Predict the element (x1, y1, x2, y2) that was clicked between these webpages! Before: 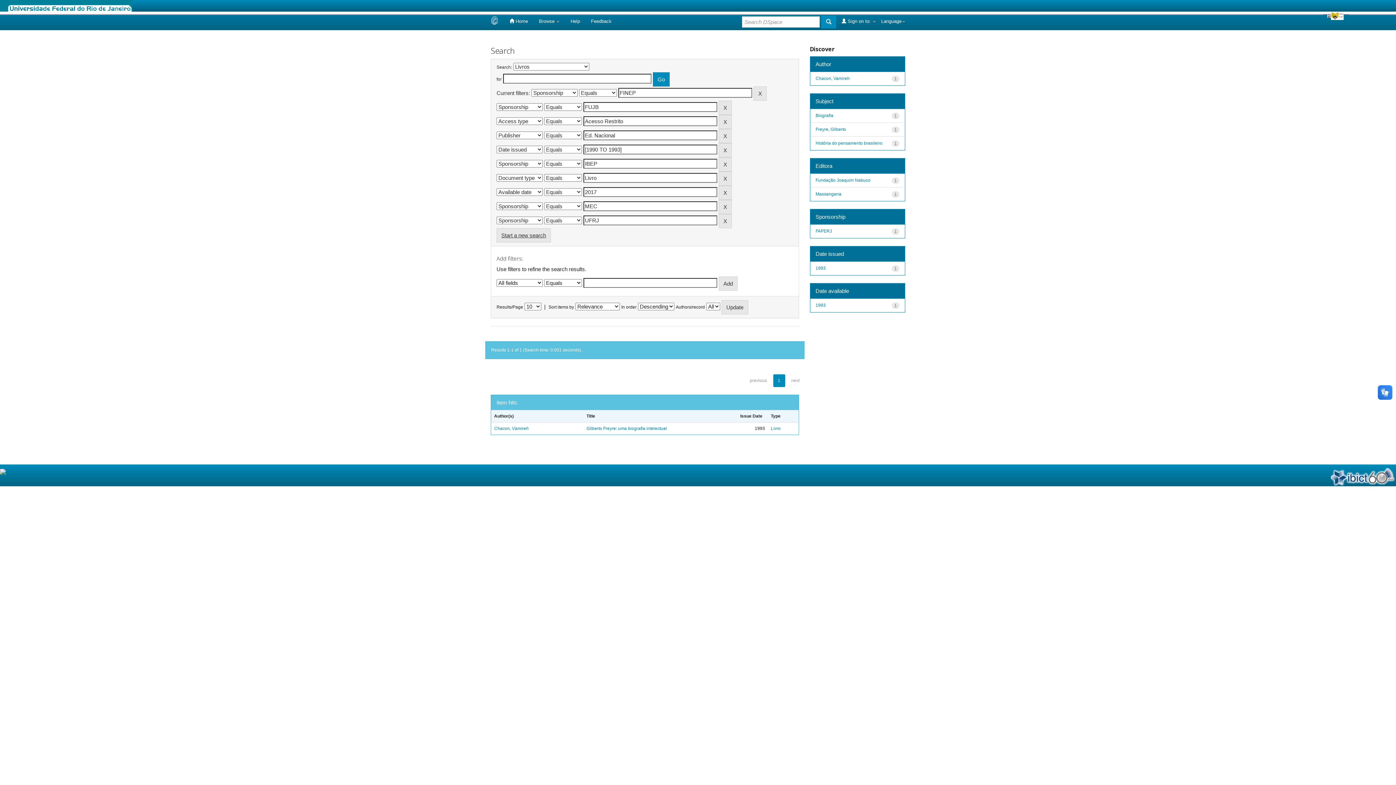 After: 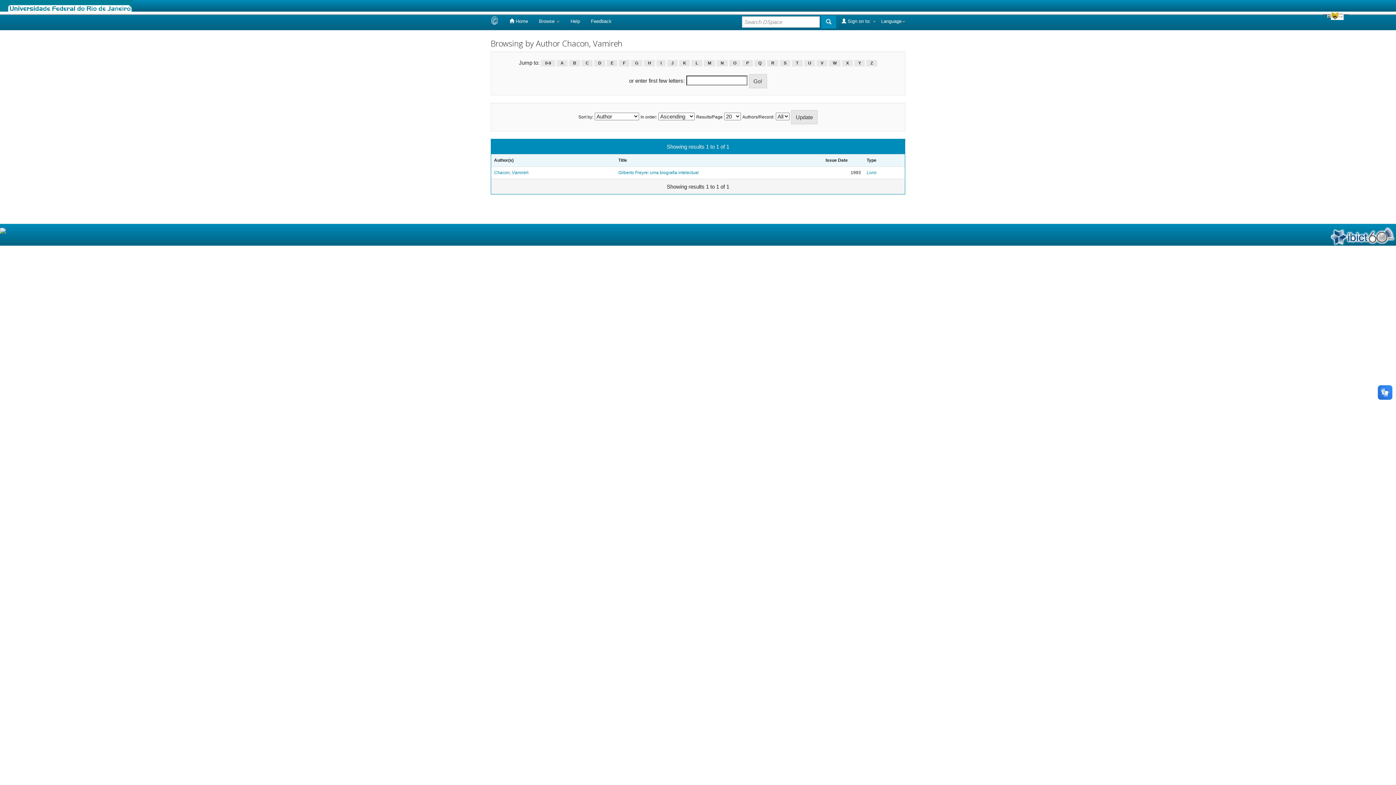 Action: bbox: (494, 426, 528, 431) label: Chacon, Vamireh